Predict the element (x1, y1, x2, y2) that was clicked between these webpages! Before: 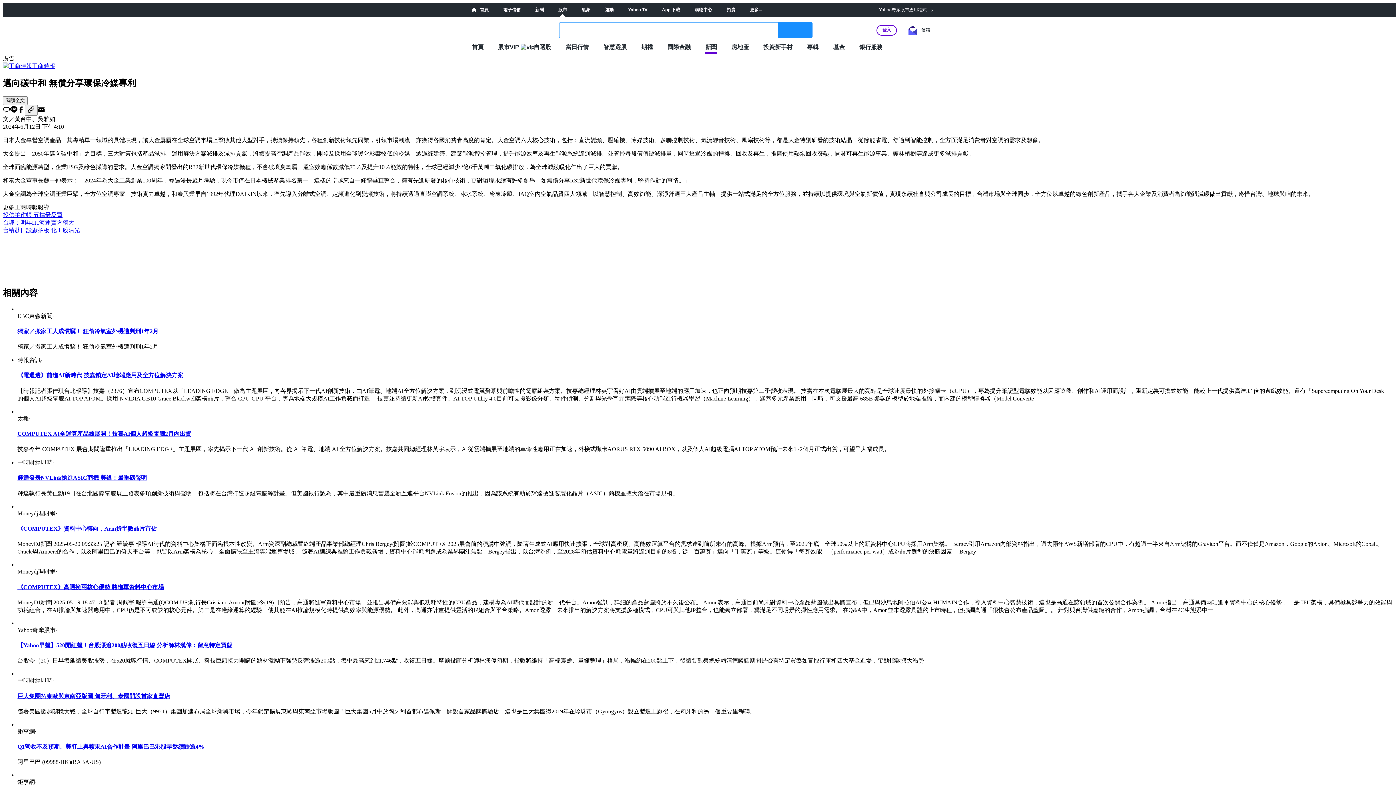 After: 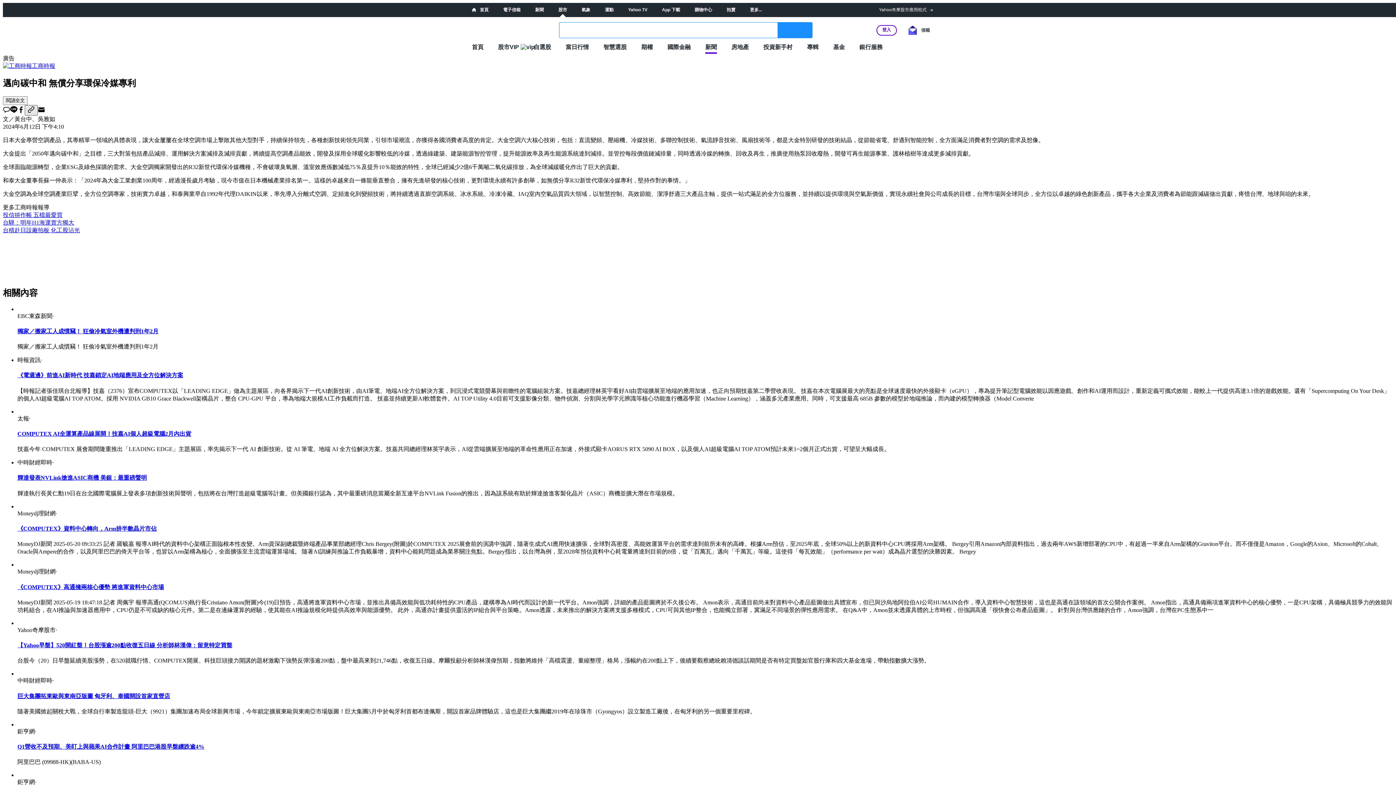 Action: bbox: (24, 105, 37, 115)